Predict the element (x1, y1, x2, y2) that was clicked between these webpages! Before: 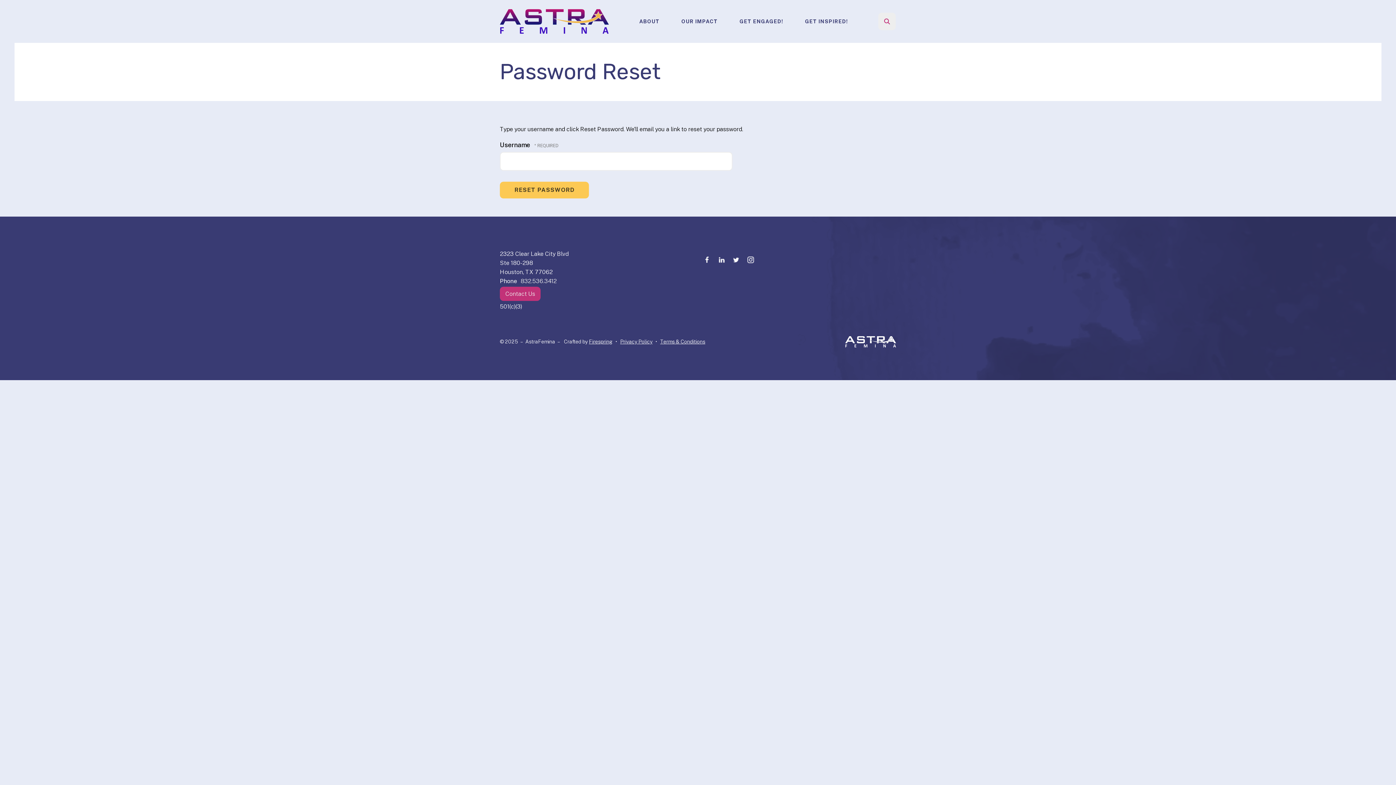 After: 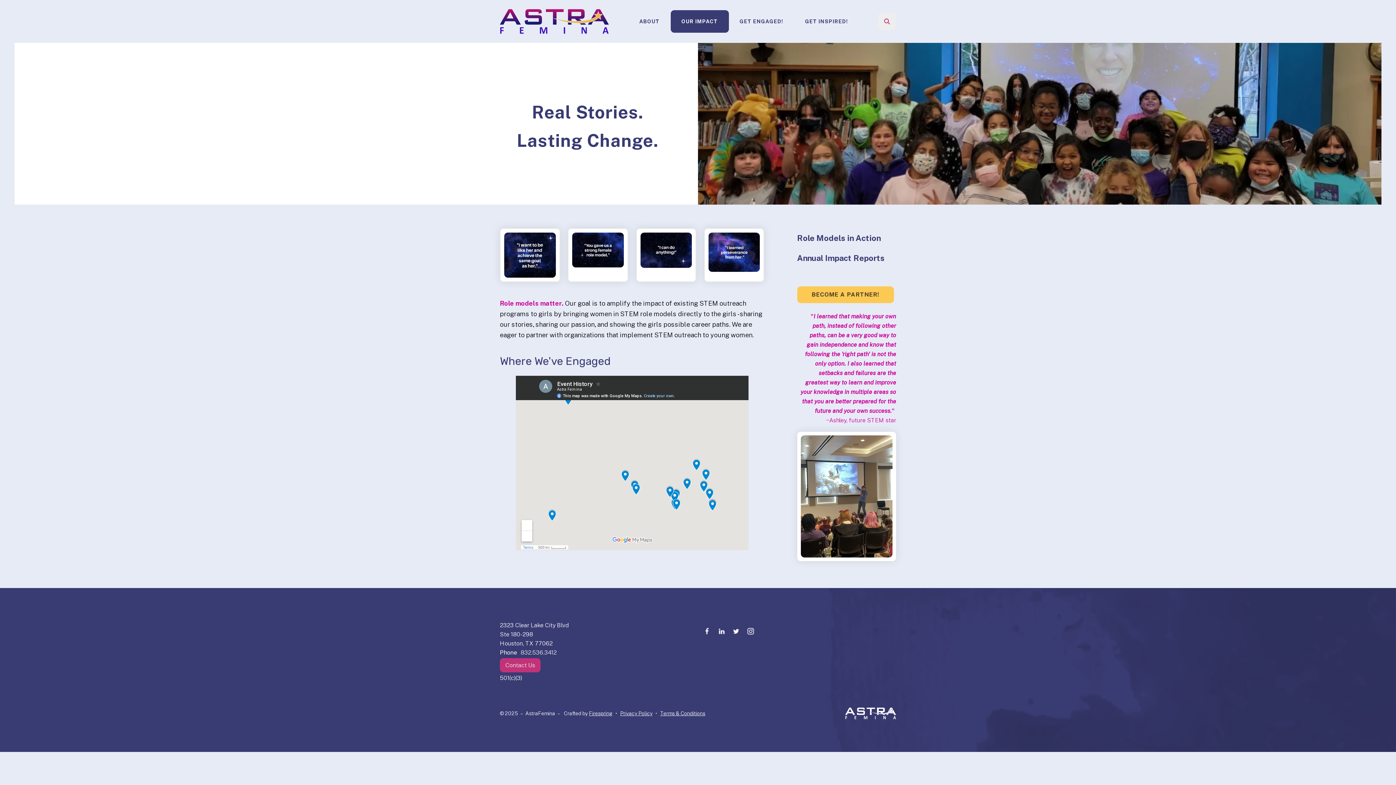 Action: label: OUR IMPACT bbox: (670, 10, 728, 32)